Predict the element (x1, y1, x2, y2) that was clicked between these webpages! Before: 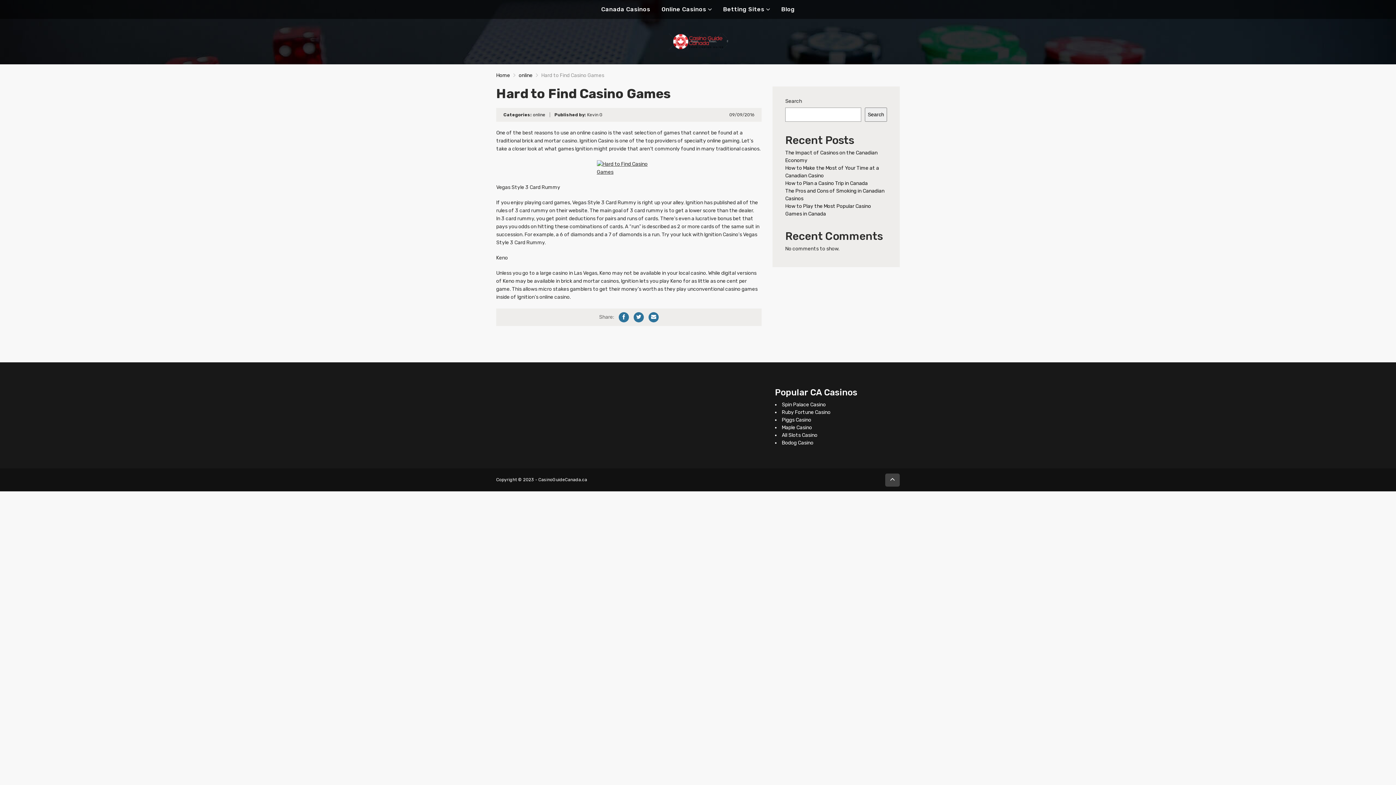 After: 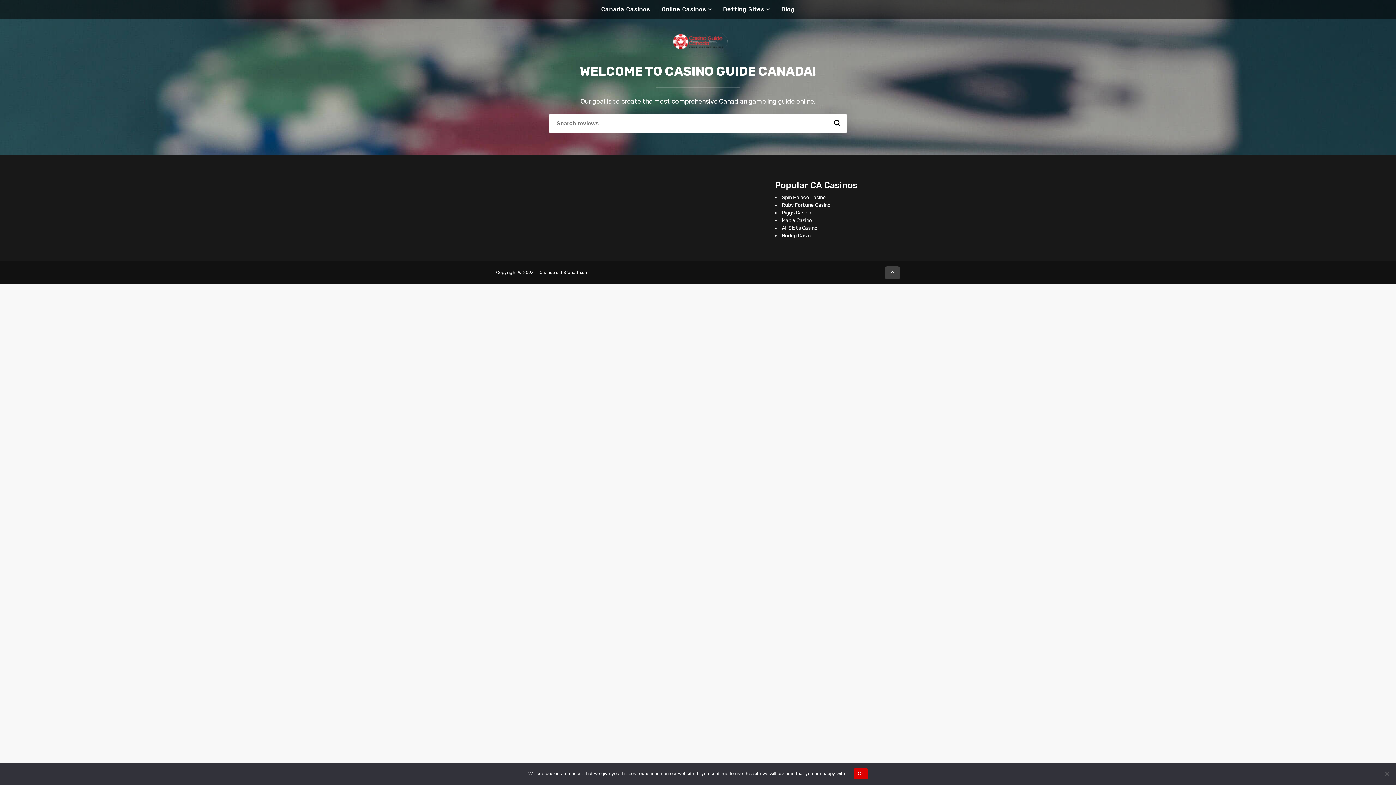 Action: bbox: (664, 33, 731, 49)